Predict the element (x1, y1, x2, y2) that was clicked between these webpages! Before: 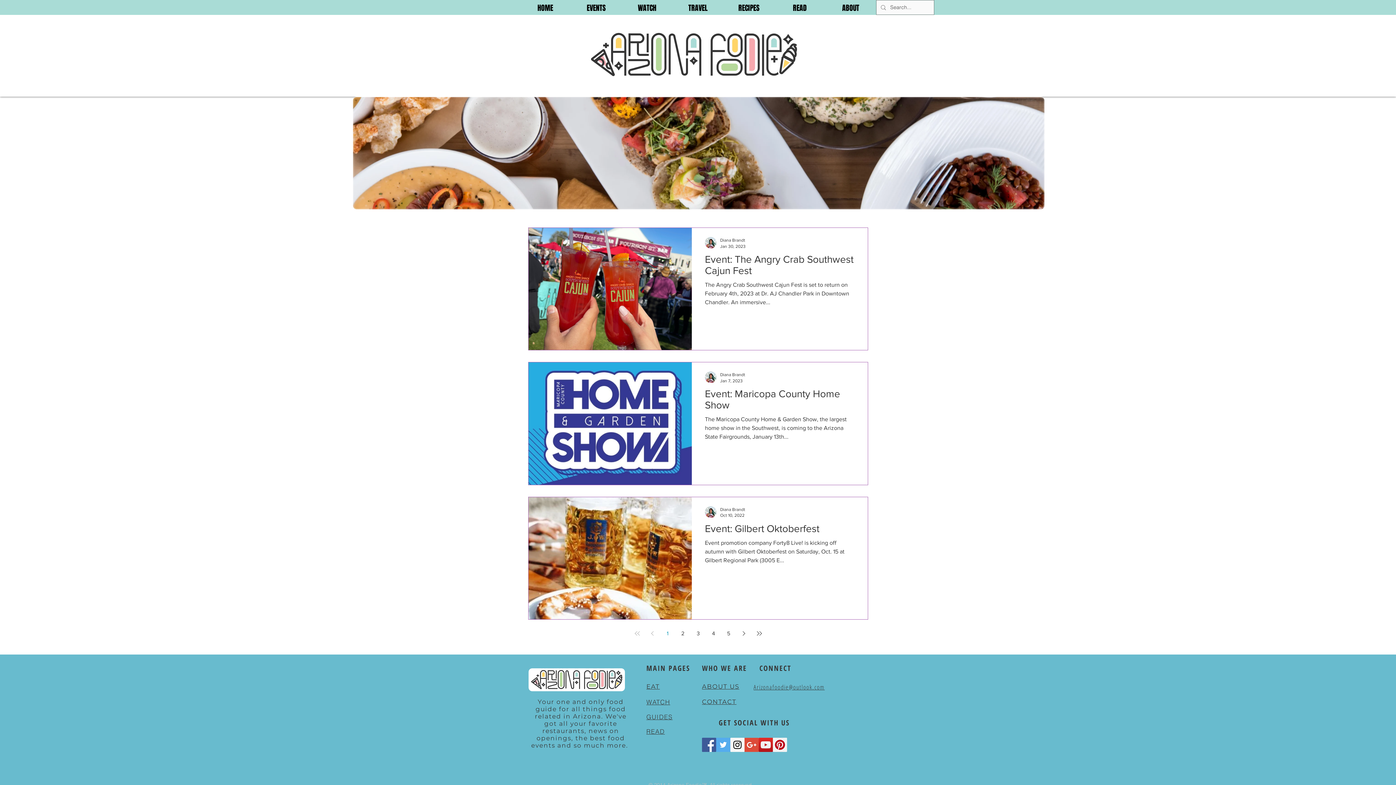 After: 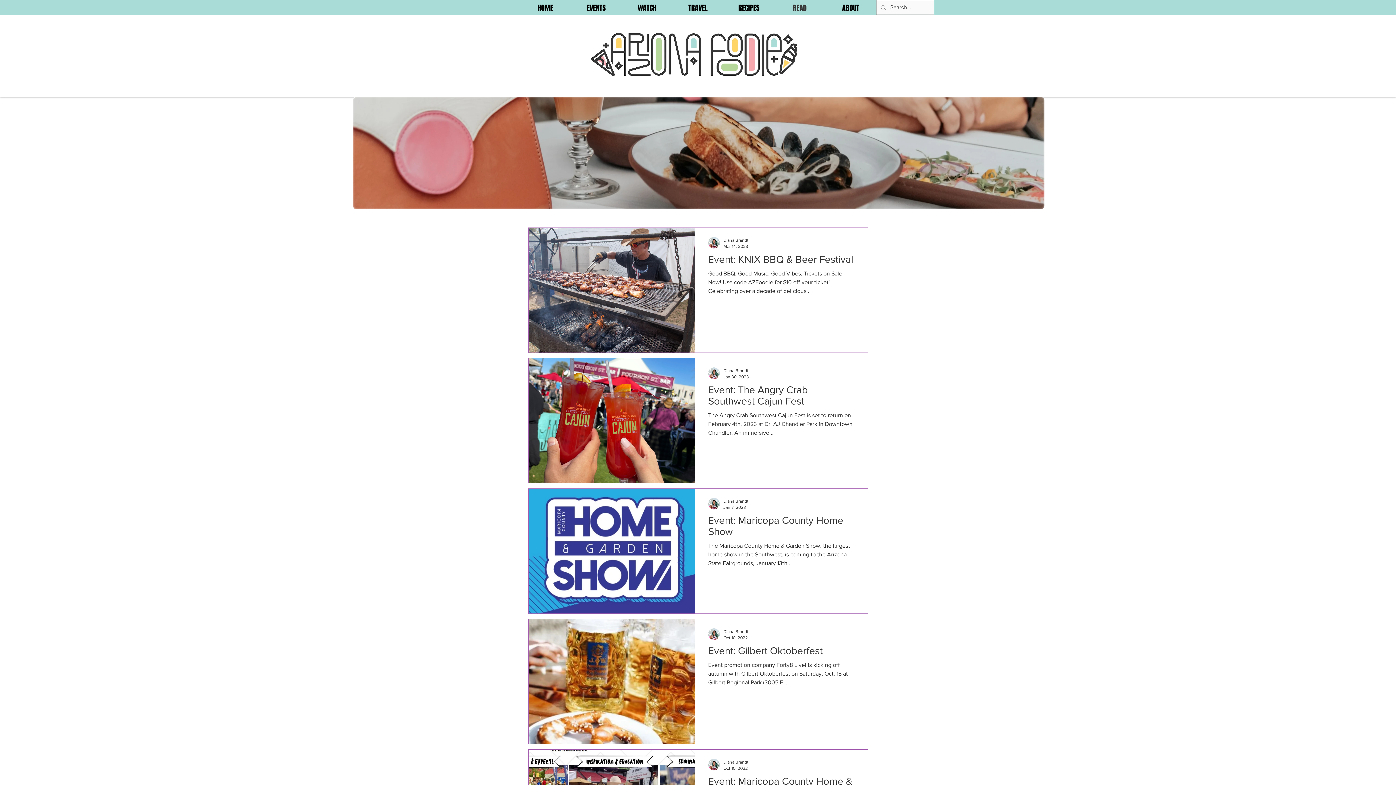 Action: label: READ bbox: (774, 2, 825, 12)